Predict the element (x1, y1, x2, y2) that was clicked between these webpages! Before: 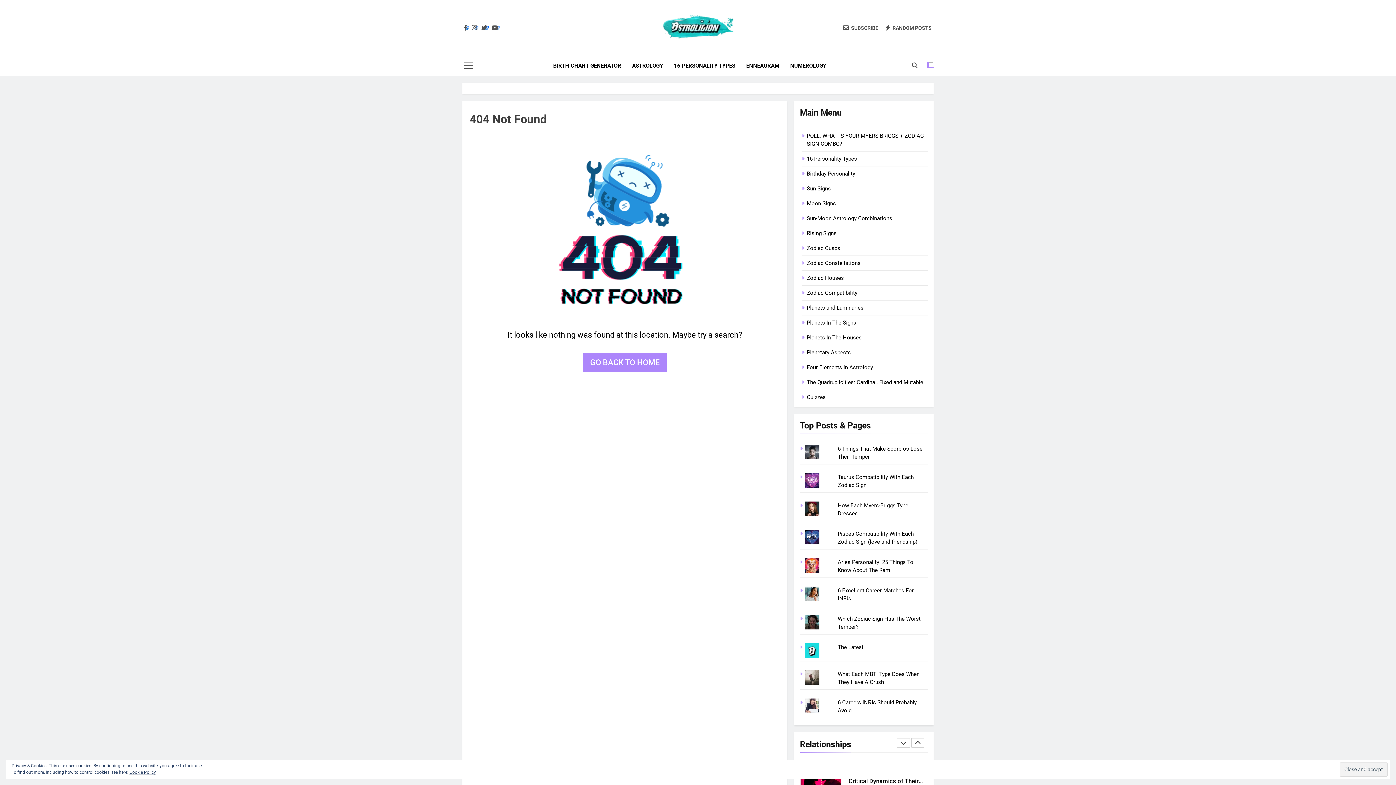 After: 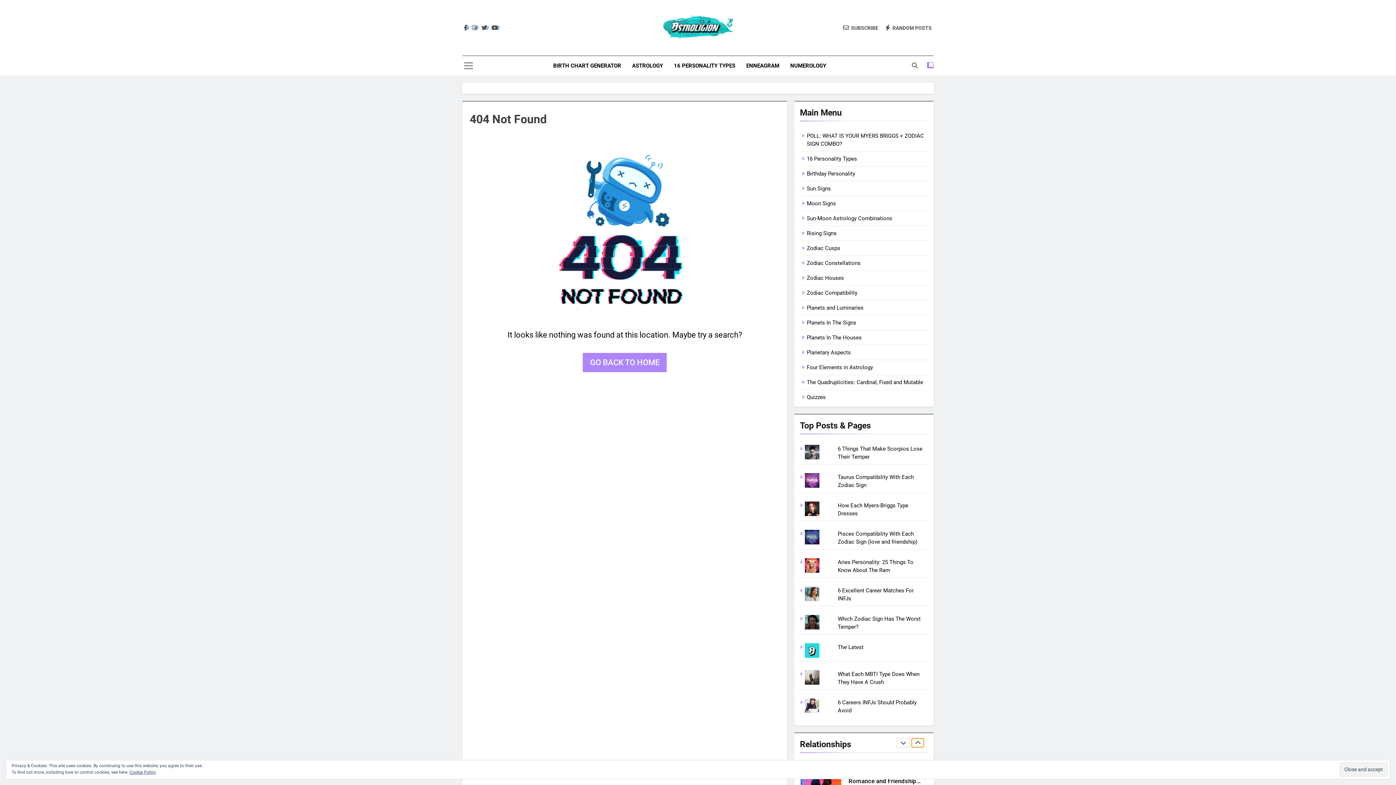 Action: bbox: (911, 738, 924, 747)